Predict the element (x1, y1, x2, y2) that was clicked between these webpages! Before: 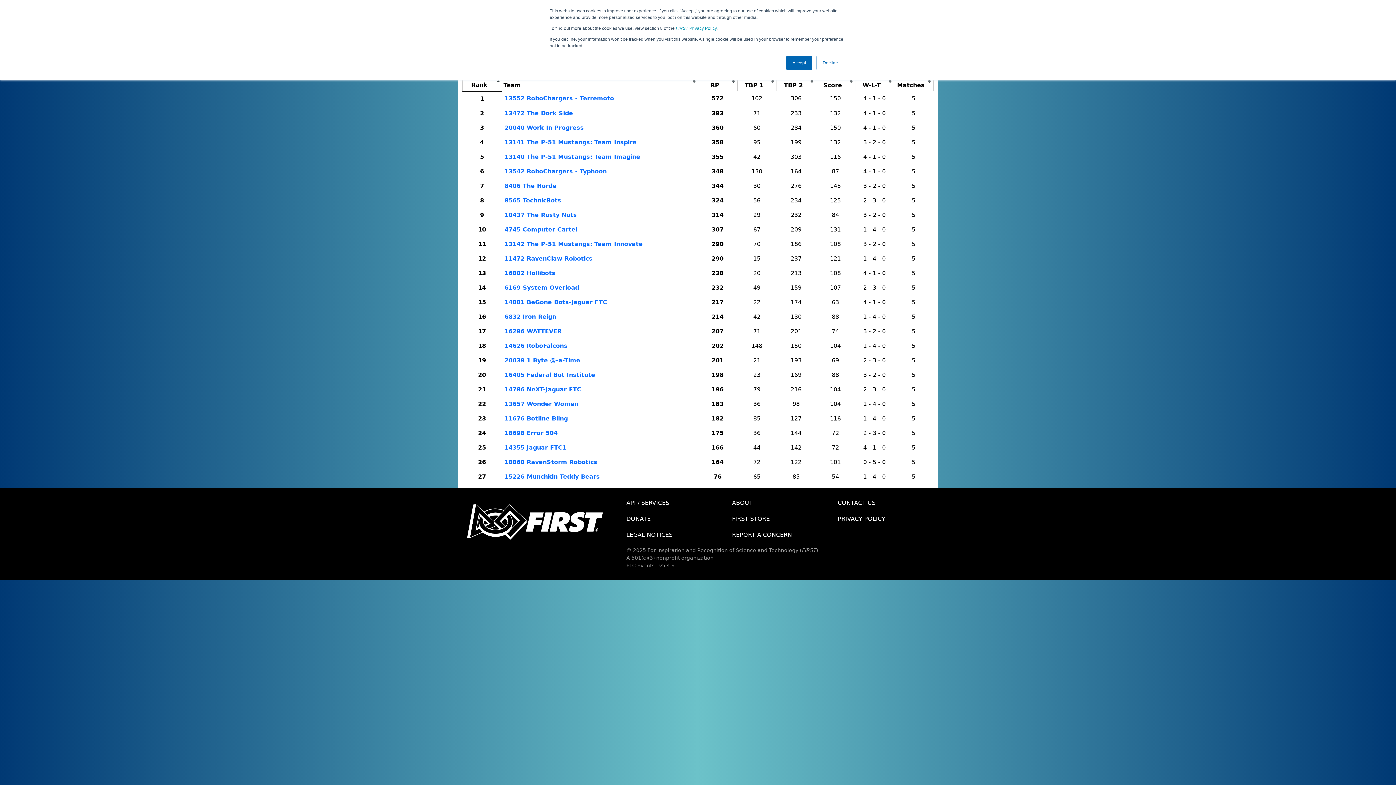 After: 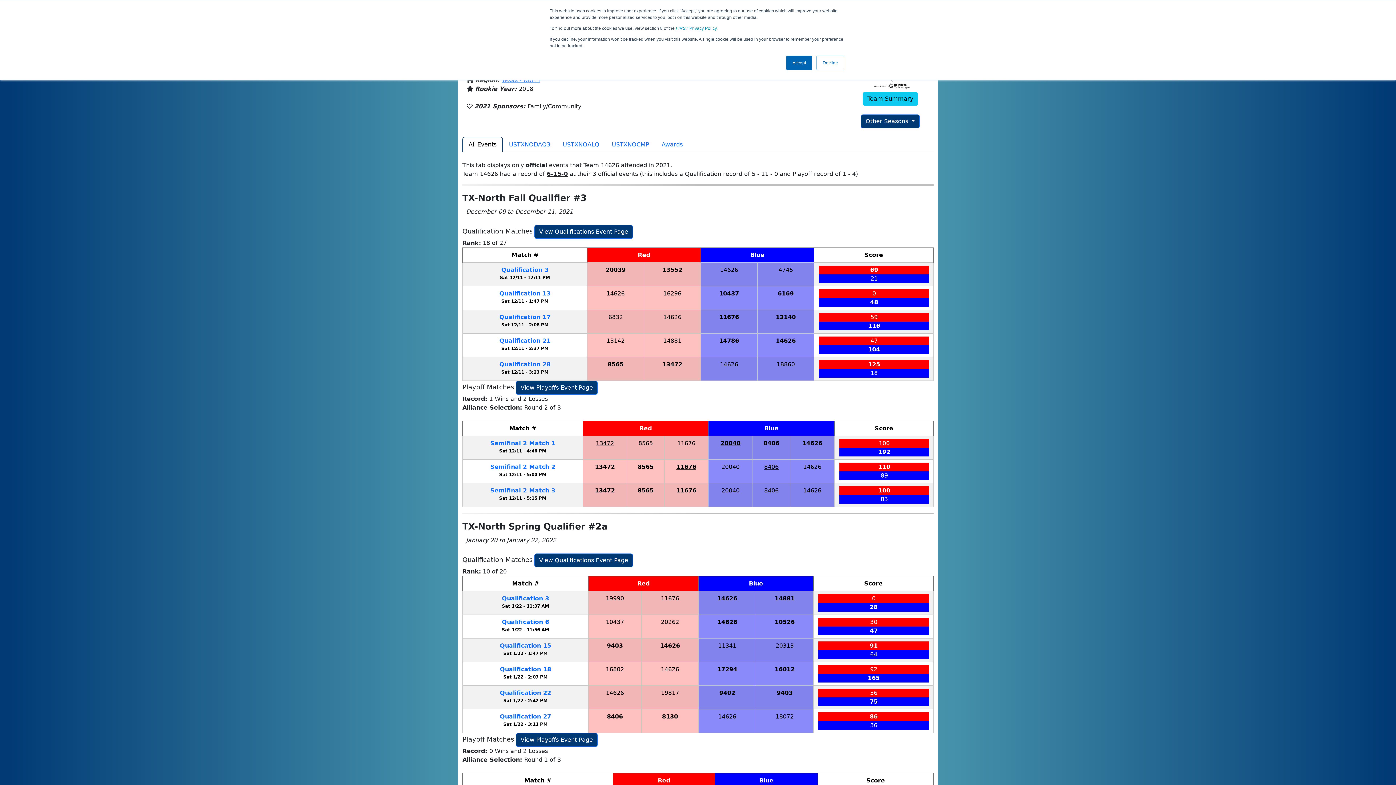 Action: bbox: (504, 342, 567, 349) label: 14626 RoboFalcons